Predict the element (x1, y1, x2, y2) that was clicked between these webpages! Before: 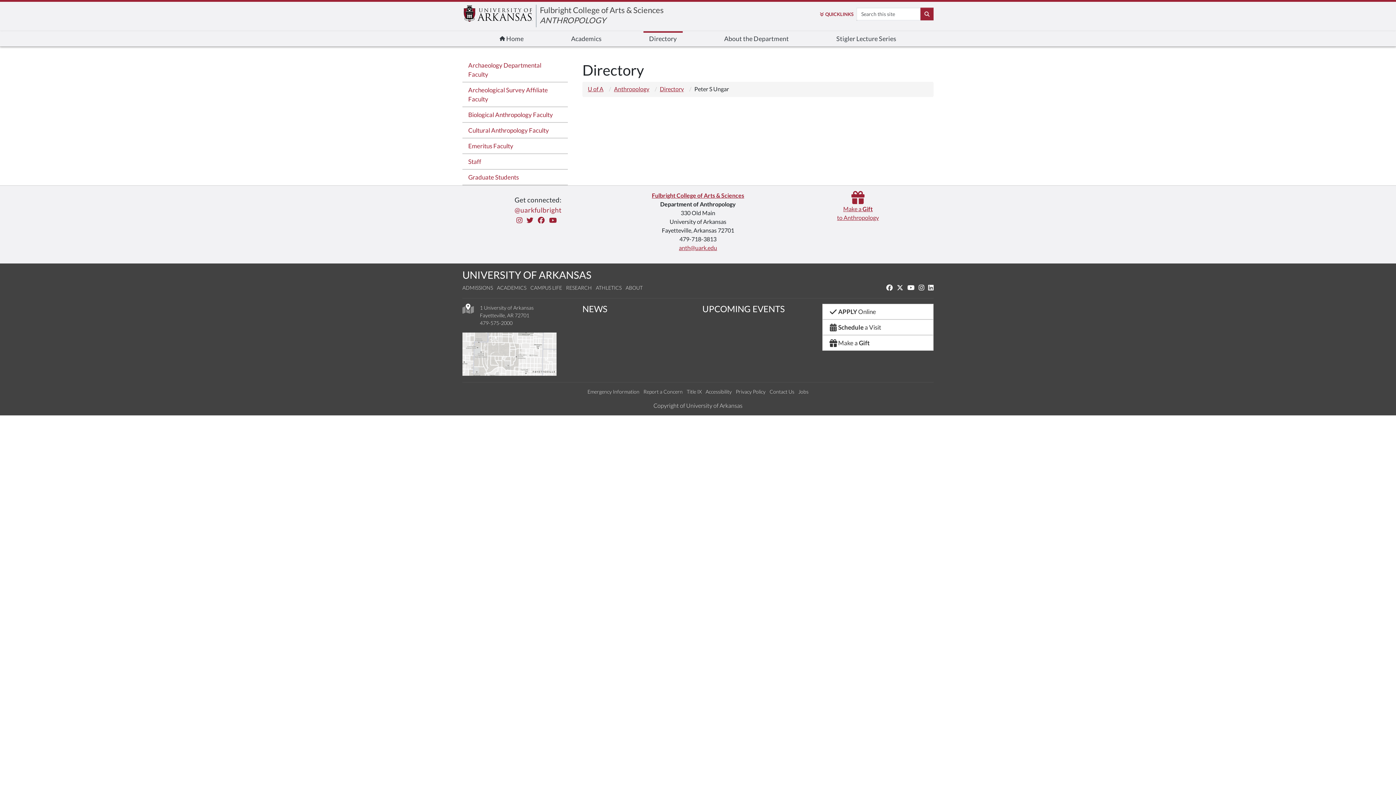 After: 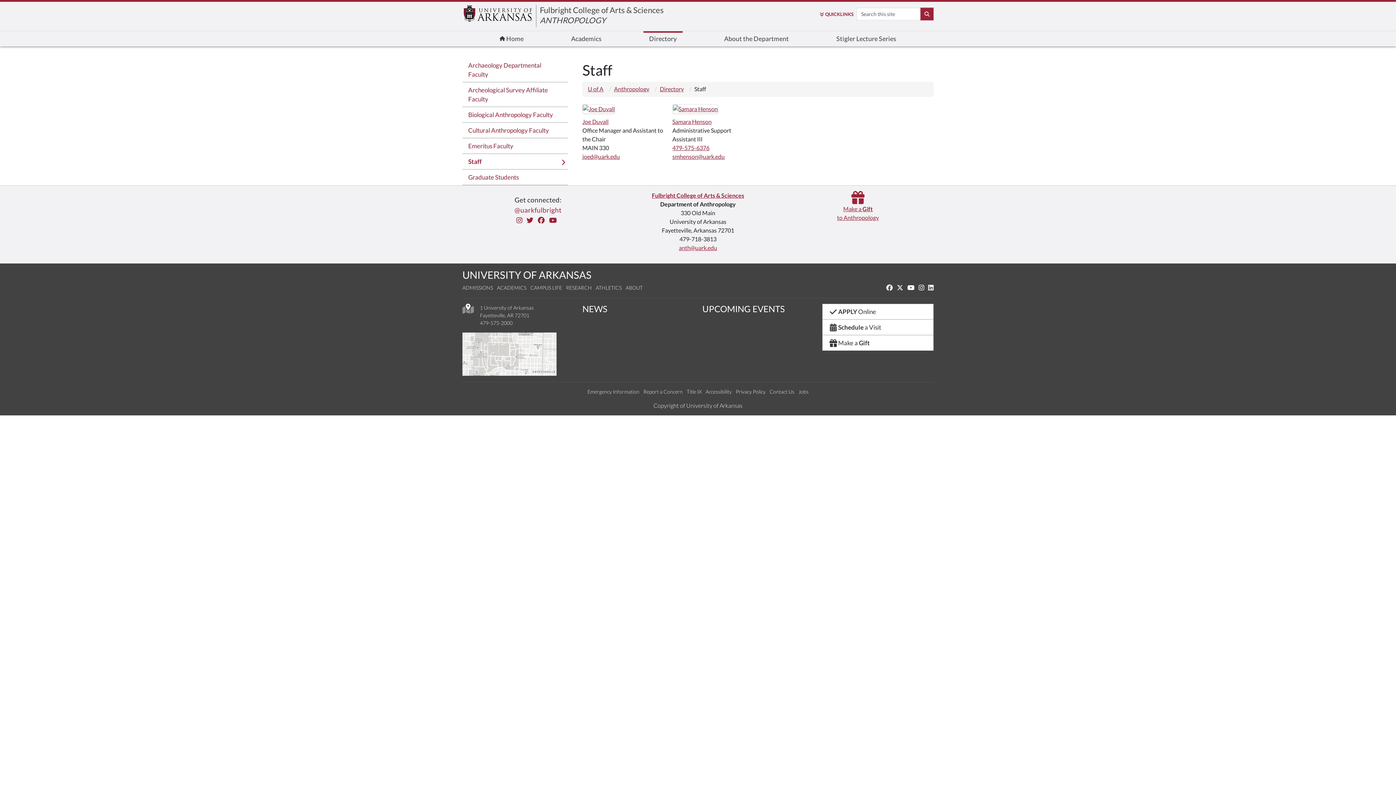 Action: bbox: (462, 154, 568, 169) label: Staff